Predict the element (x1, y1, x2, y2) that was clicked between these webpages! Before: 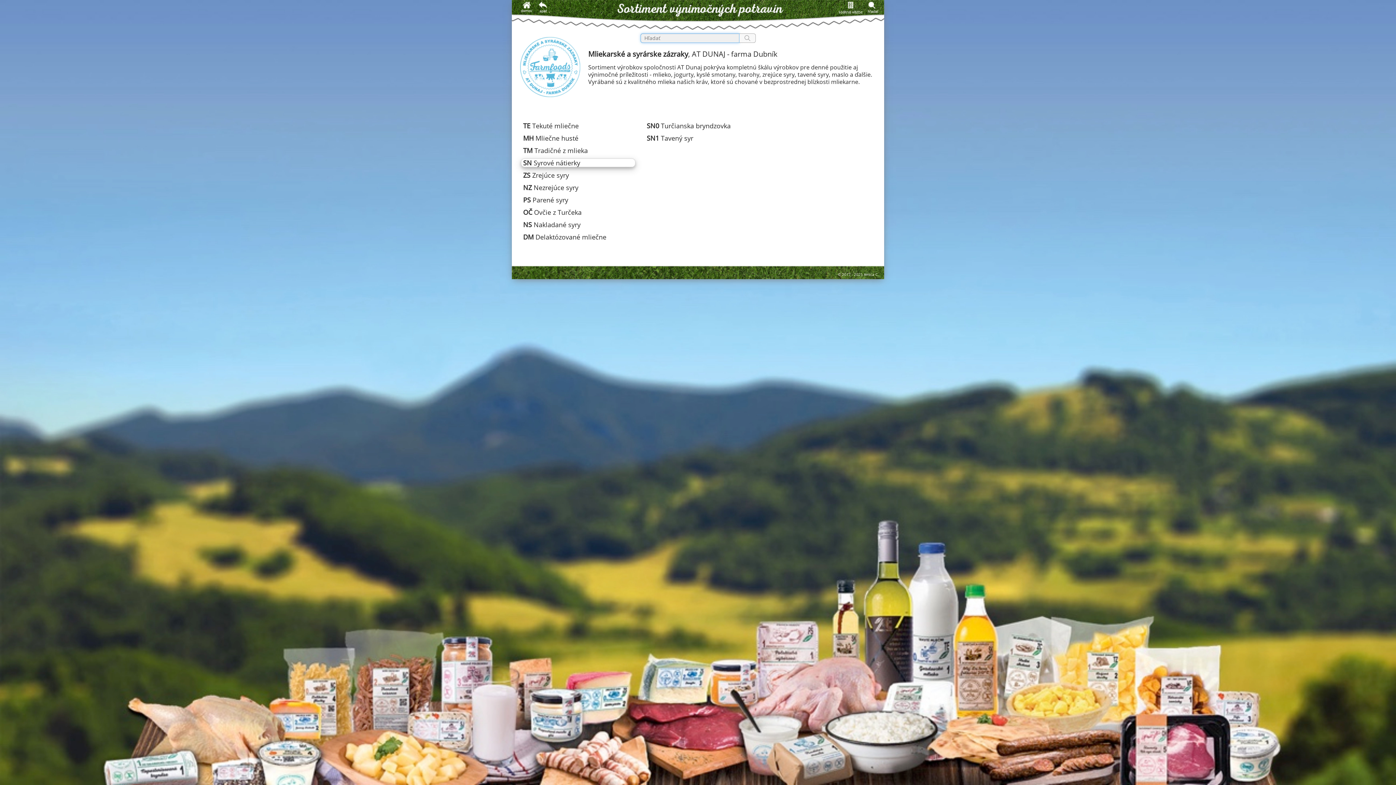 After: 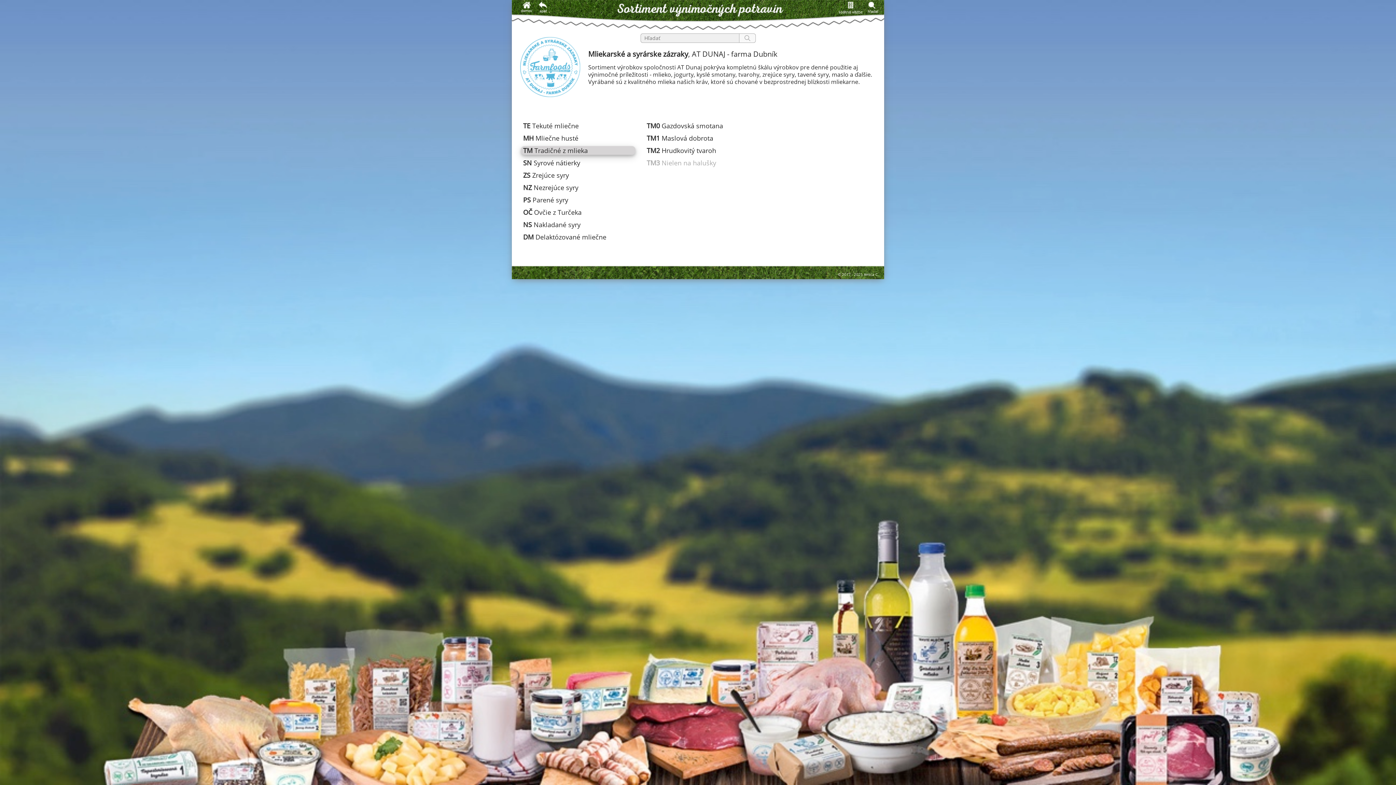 Action: label: TM Tradičné z mlieka bbox: (523, 146, 588, 154)